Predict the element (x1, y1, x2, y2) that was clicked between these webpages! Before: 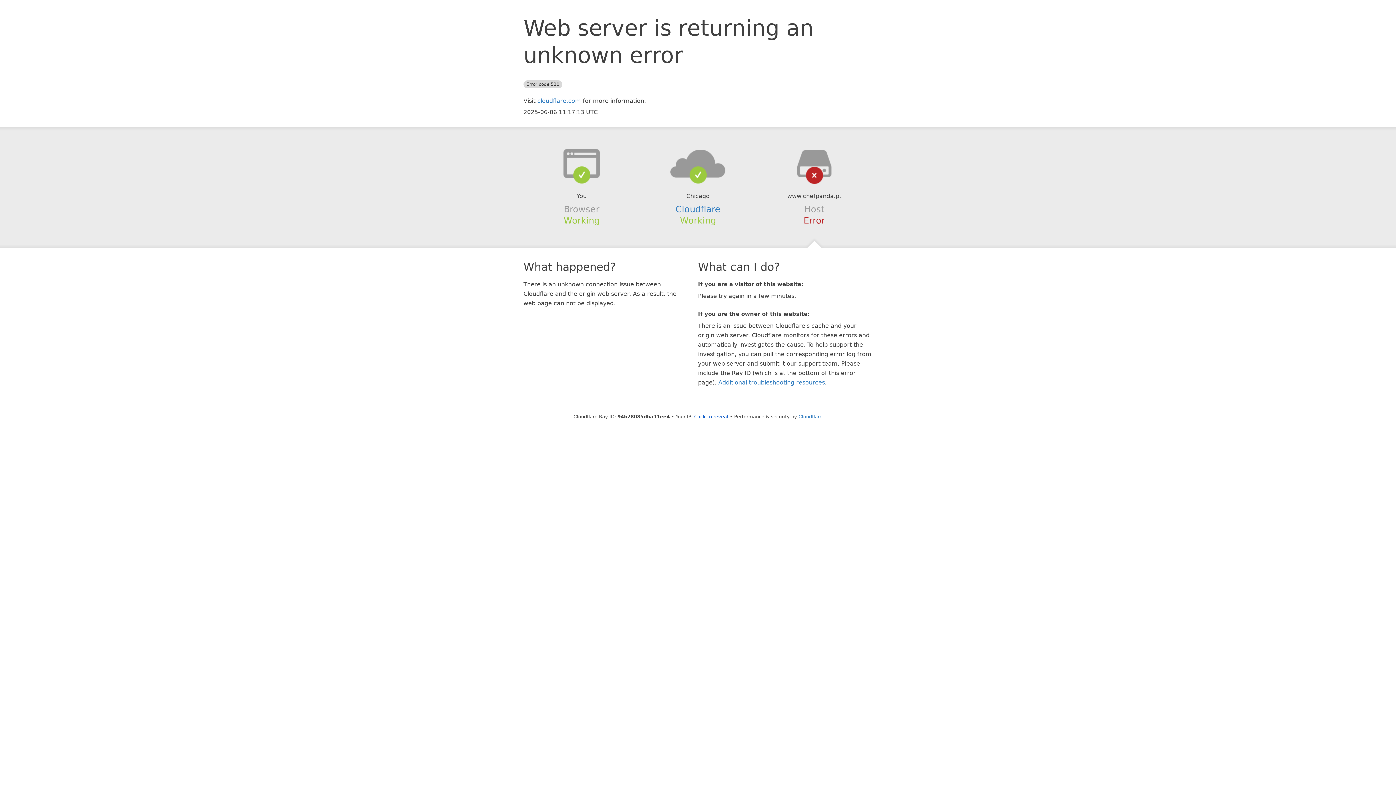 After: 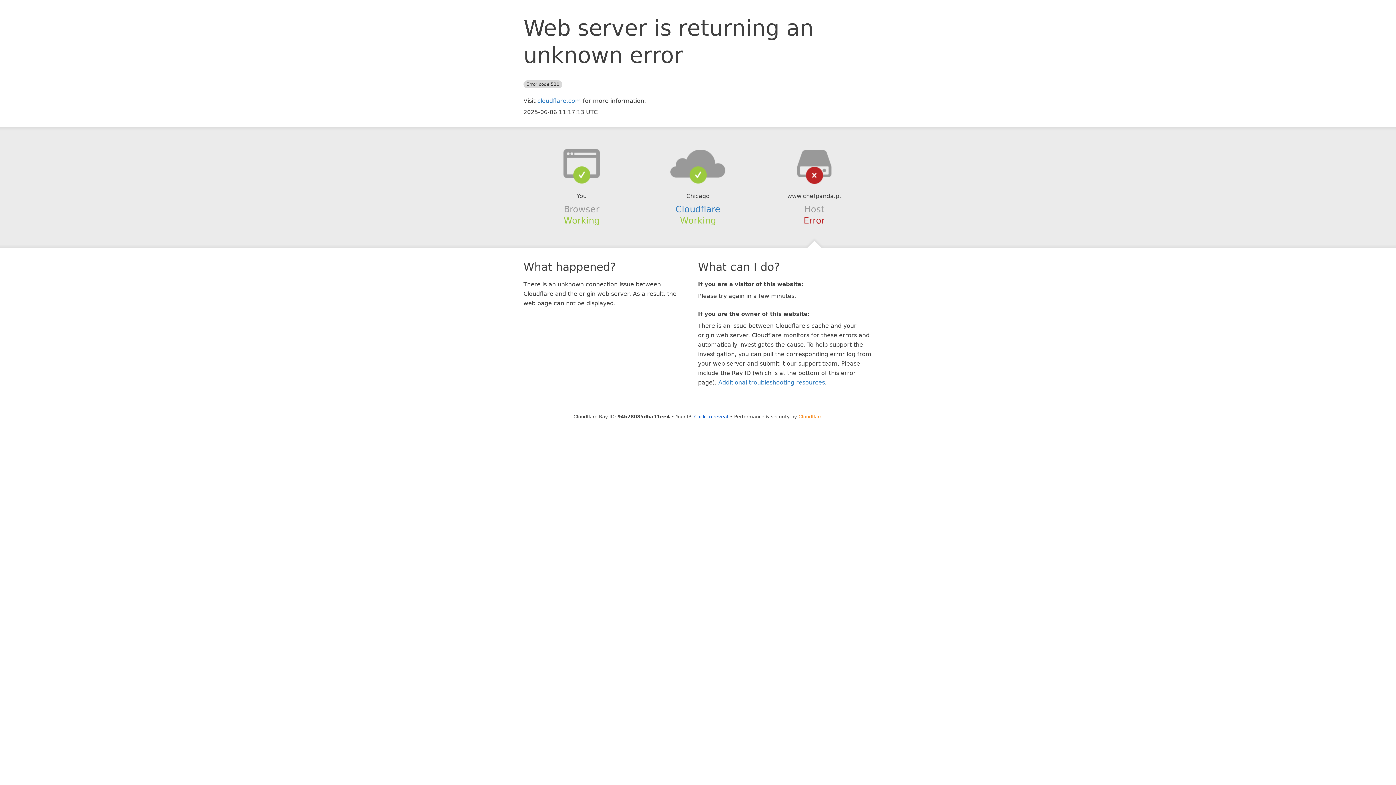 Action: label: Cloudflare bbox: (798, 414, 822, 419)